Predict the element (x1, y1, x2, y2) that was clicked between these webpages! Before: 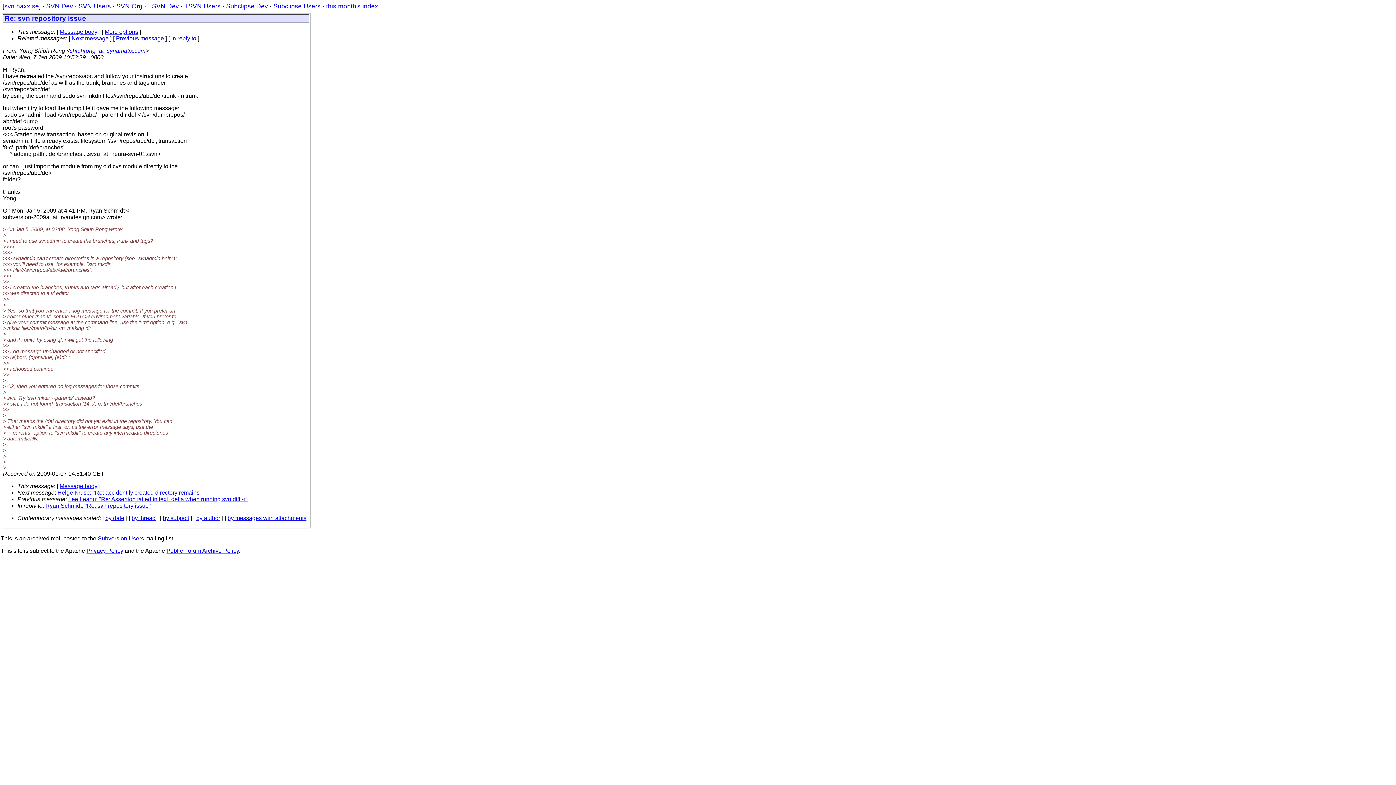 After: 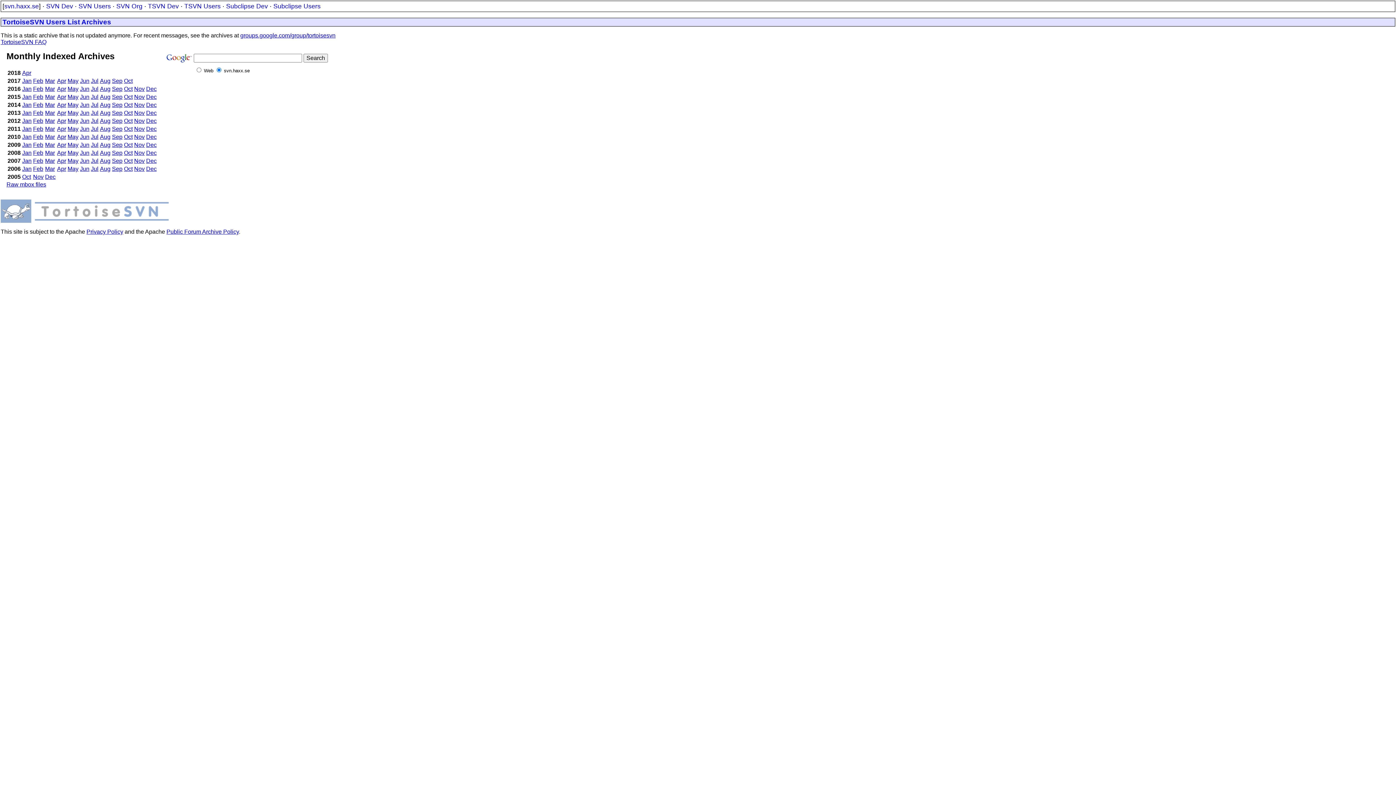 Action: bbox: (184, 2, 220, 9) label: TSVN Users